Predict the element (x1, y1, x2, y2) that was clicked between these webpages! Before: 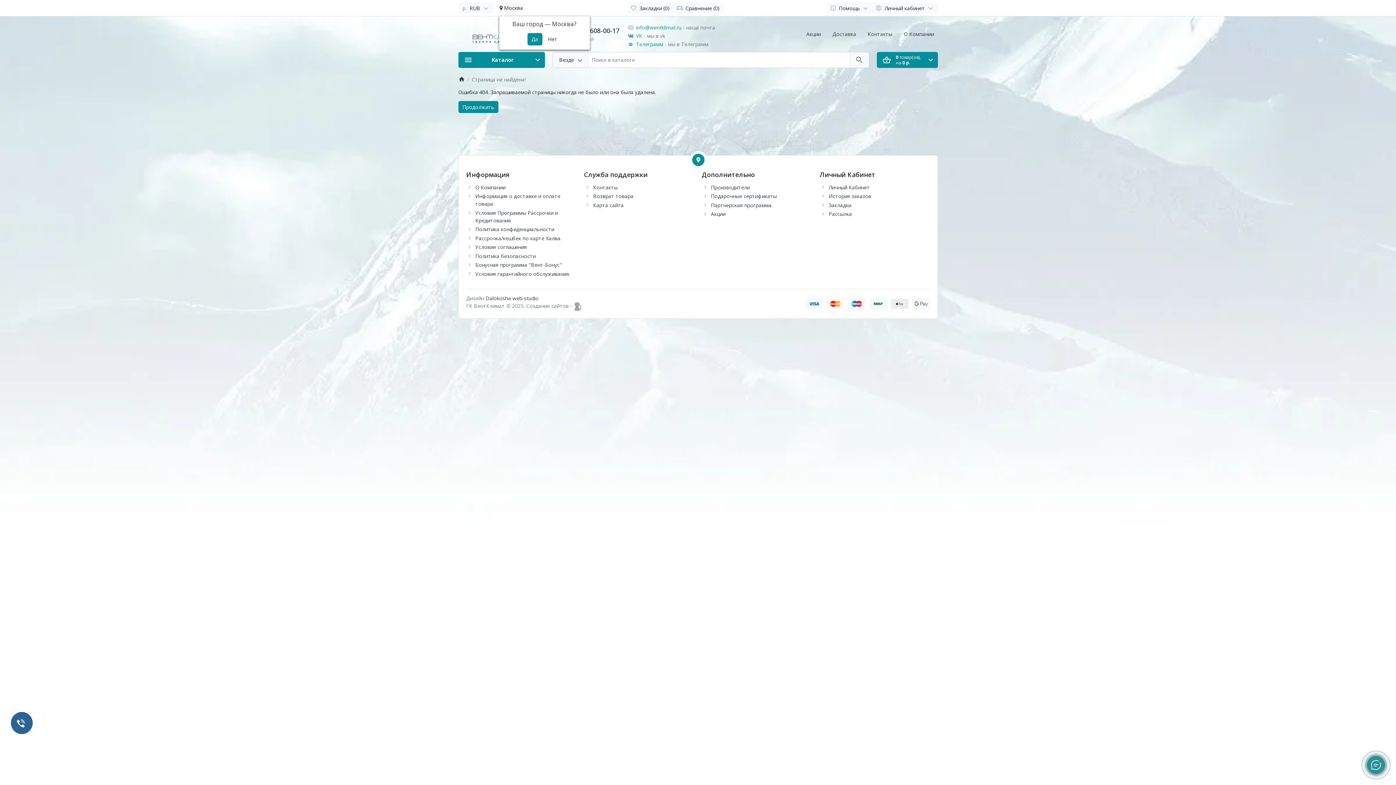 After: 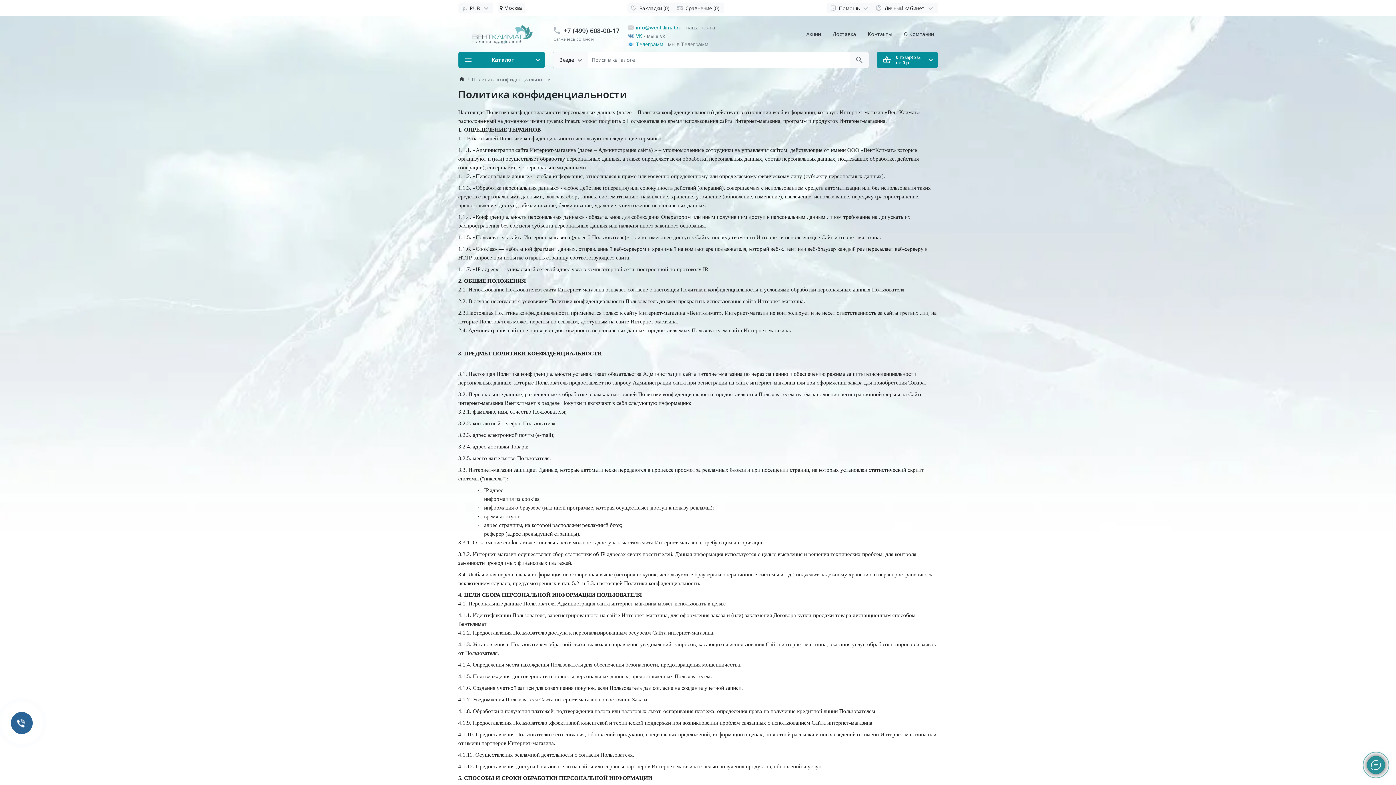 Action: label: Политика конфиденциальности bbox: (475, 225, 554, 232)